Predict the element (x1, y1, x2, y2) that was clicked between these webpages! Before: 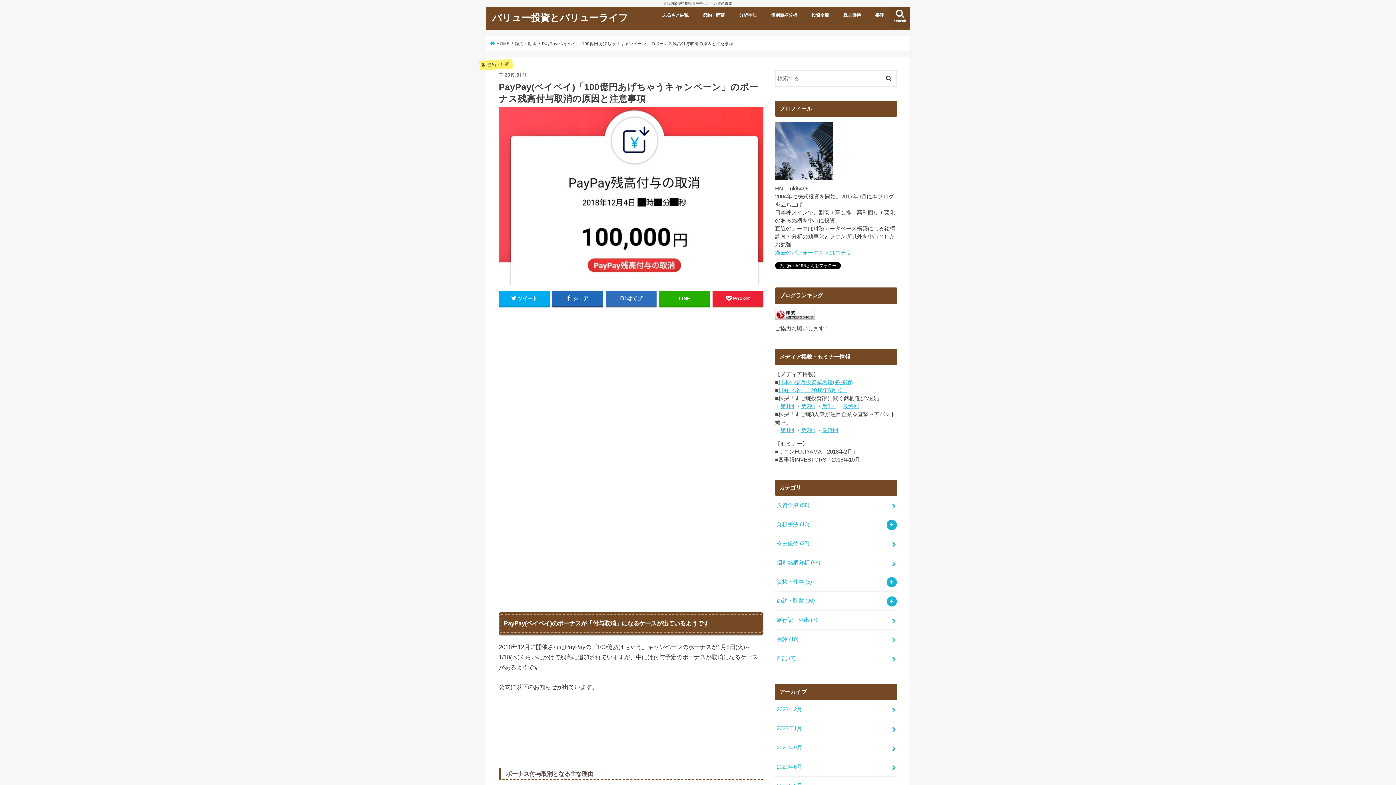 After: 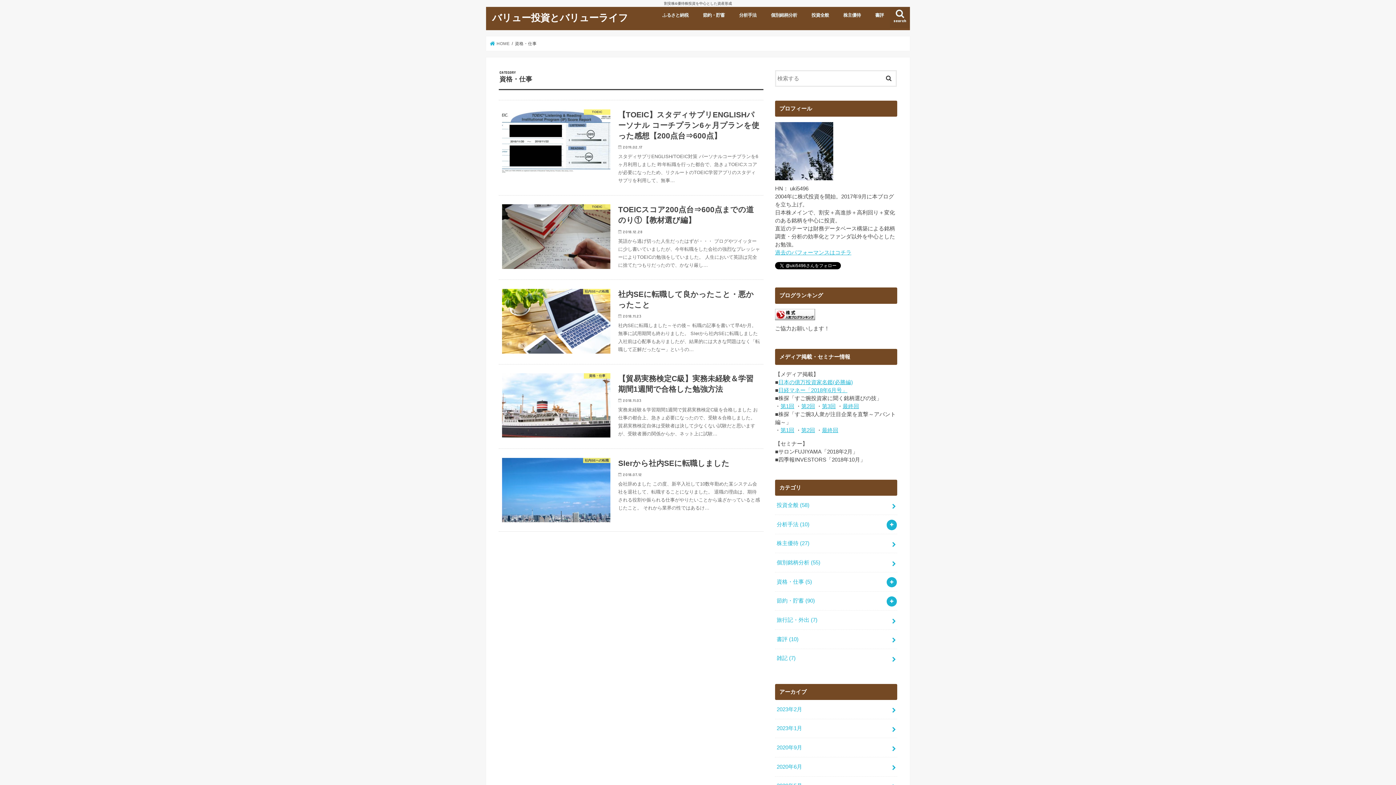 Action: bbox: (775, 572, 897, 591) label: 資格・仕事 (5)